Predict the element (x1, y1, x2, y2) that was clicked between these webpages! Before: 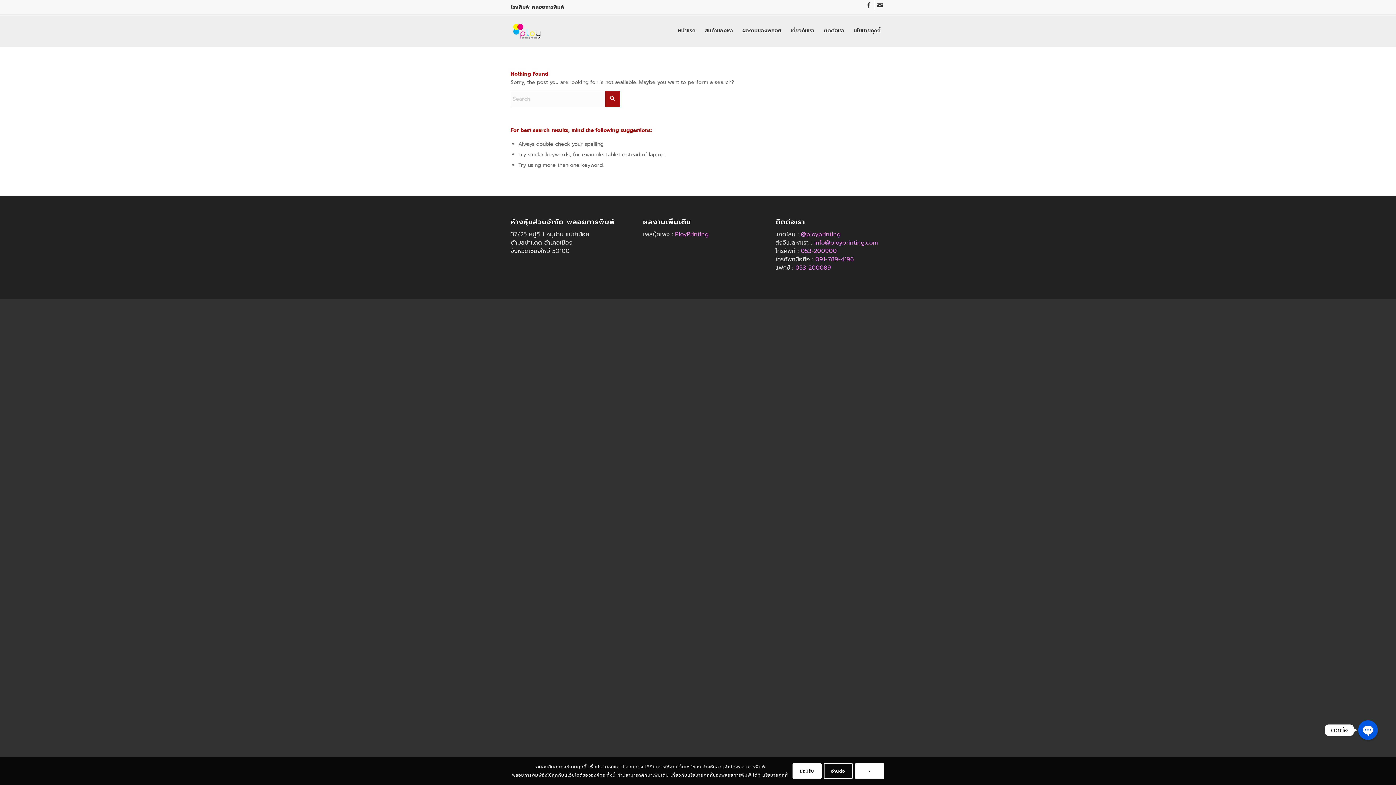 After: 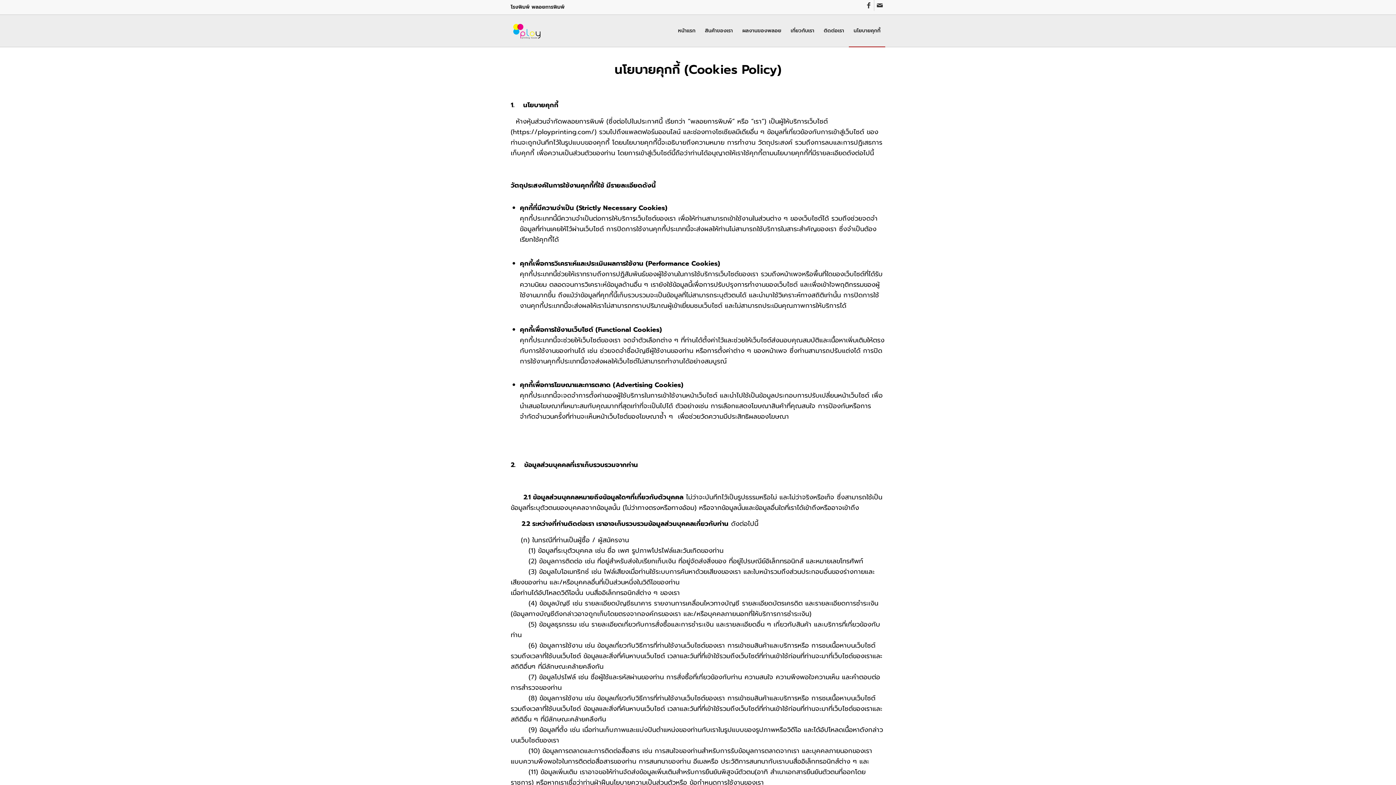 Action: label: นโยบายคุกกี้ bbox: (849, 14, 885, 46)